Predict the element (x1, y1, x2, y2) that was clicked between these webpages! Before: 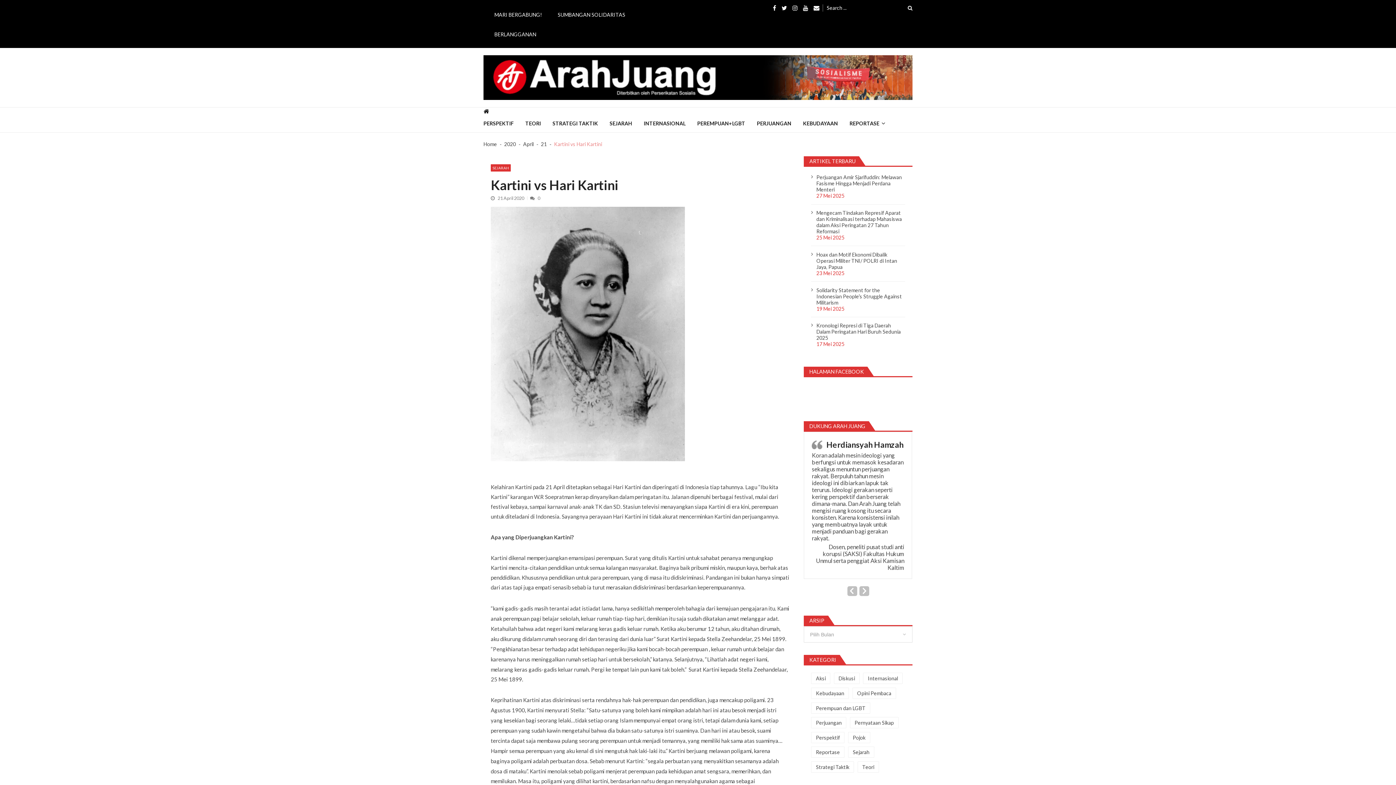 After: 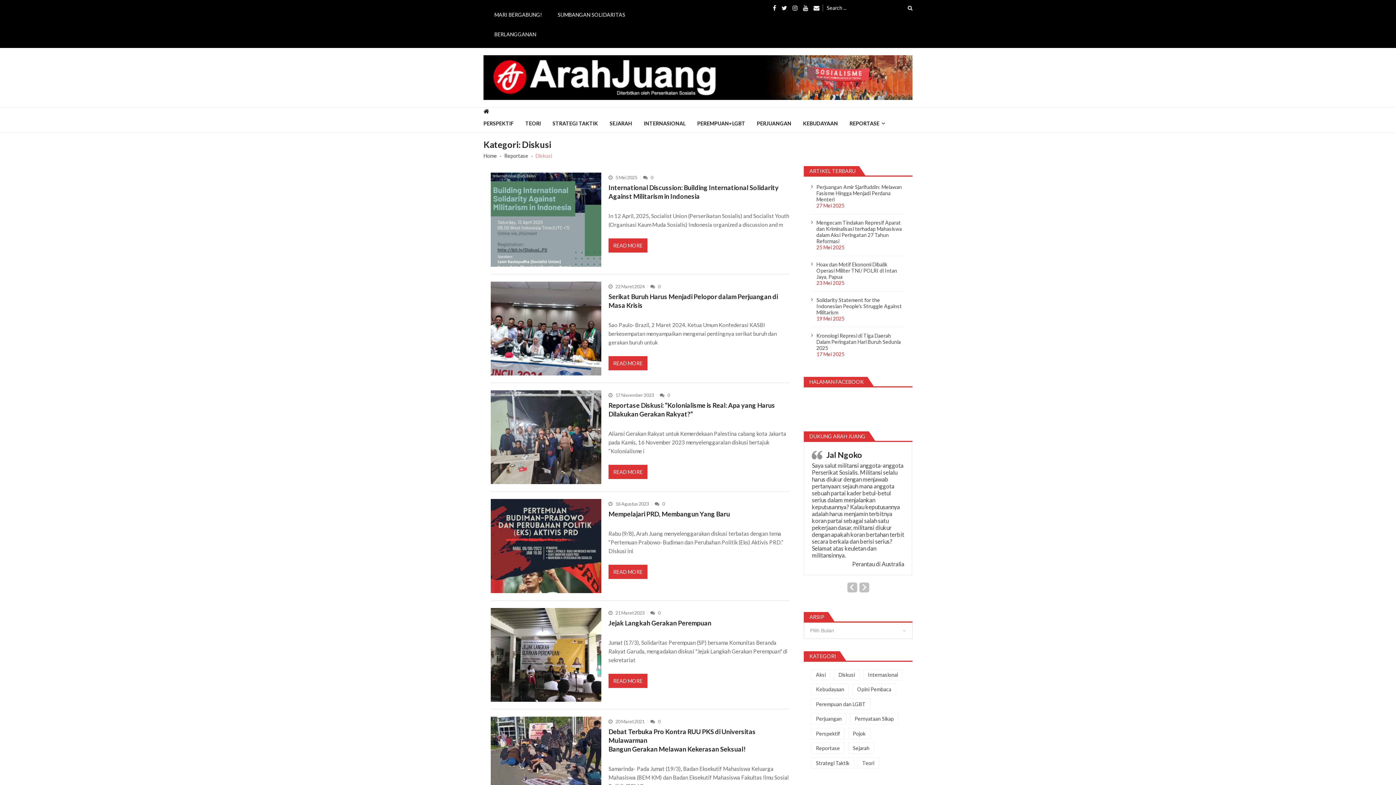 Action: label: Diskusi (44 item) bbox: (834, 660, 859, 671)